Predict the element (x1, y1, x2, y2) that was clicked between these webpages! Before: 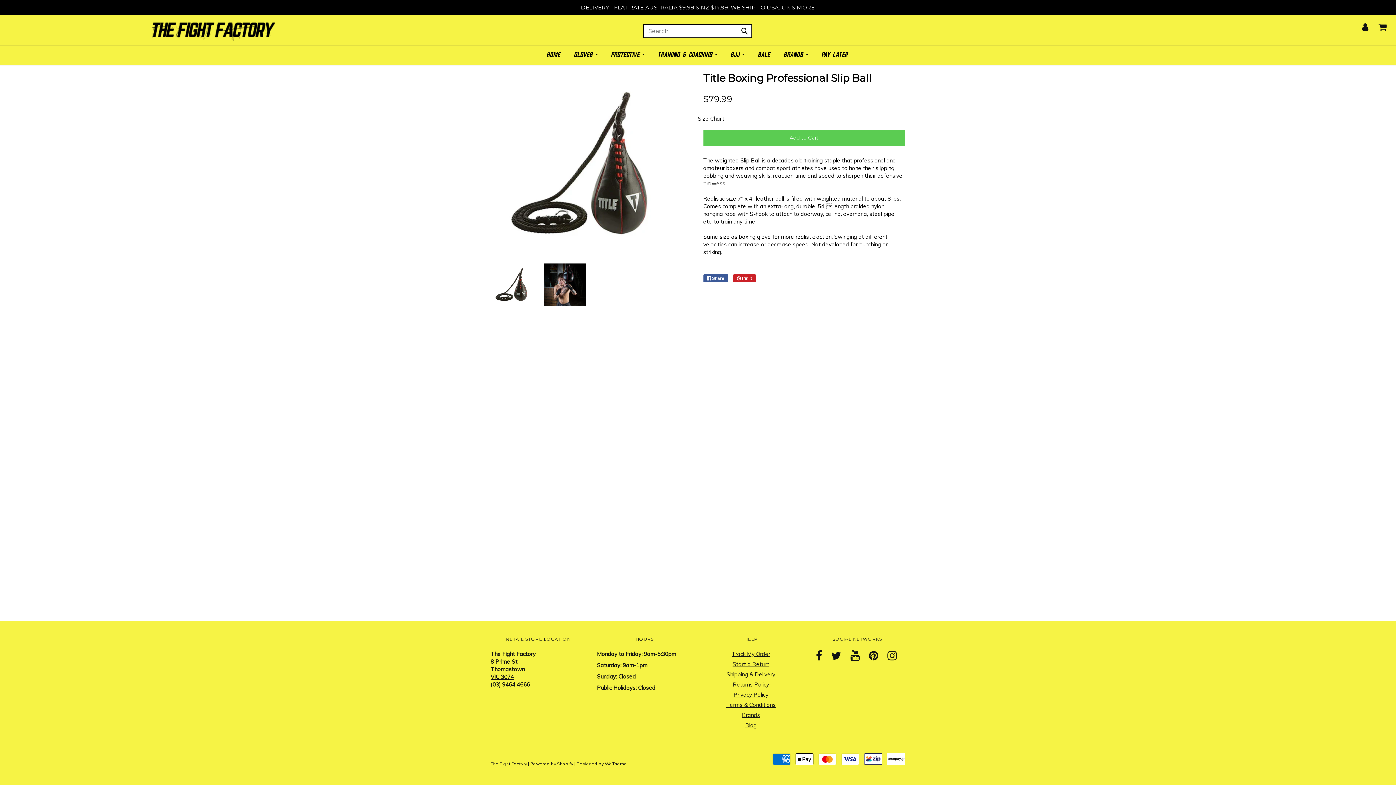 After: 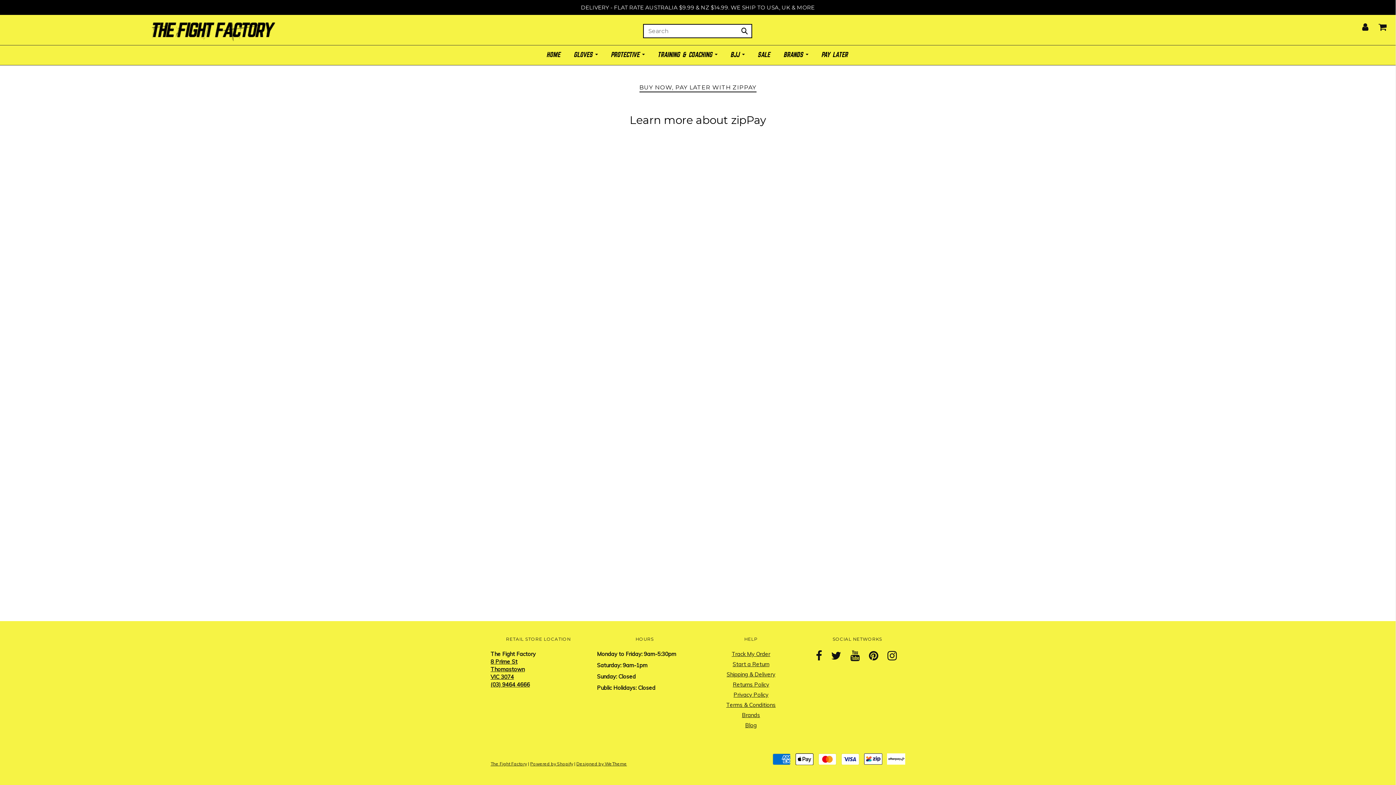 Action: bbox: (860, 758, 882, 763)